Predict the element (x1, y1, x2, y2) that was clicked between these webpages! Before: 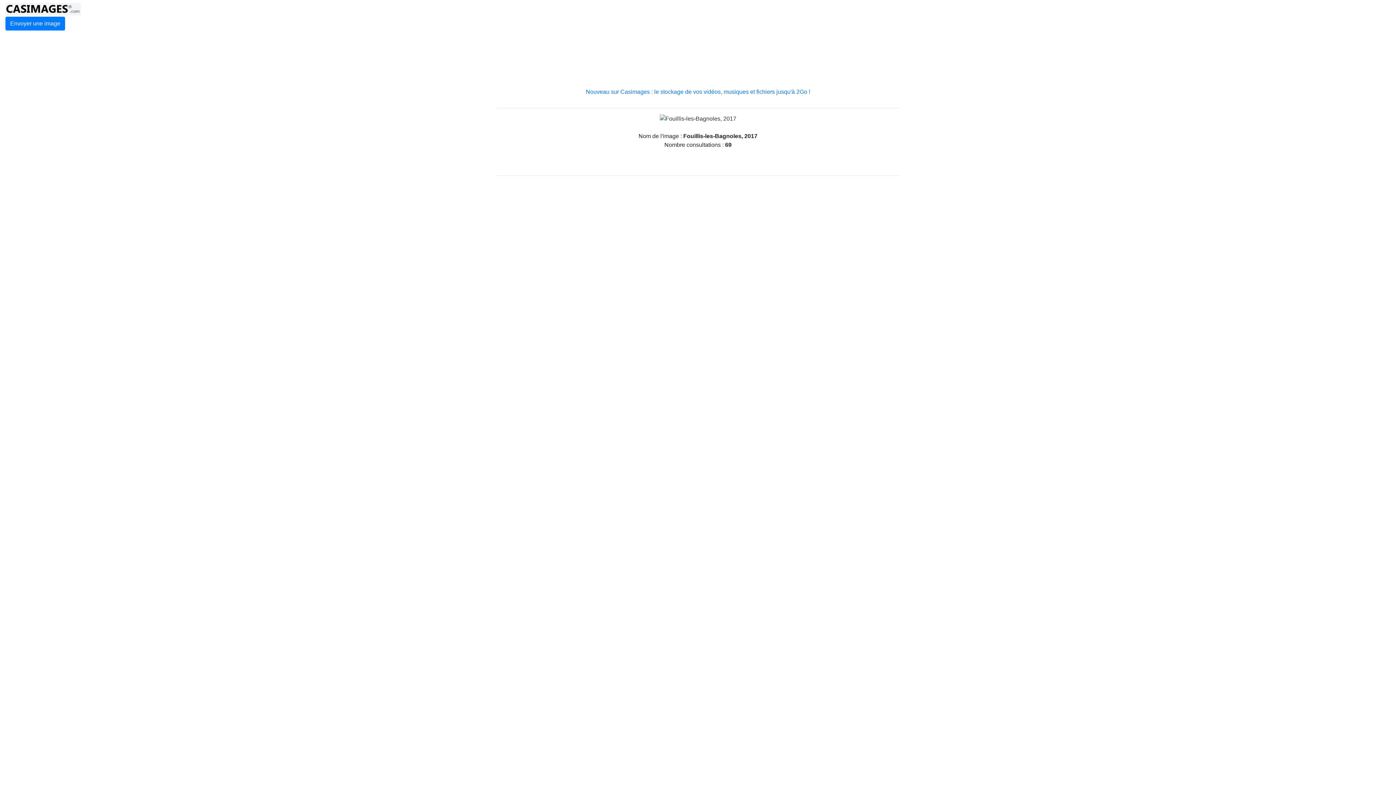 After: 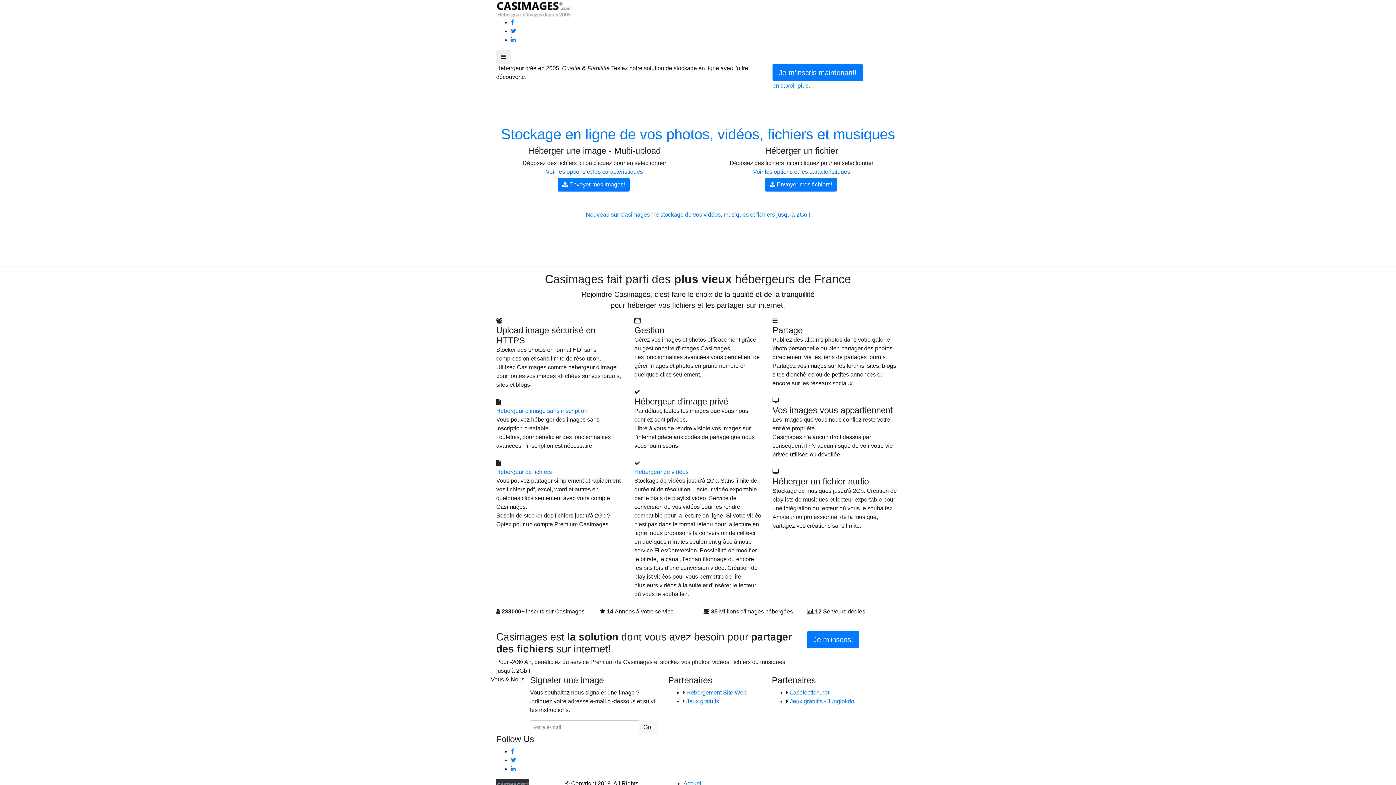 Action: bbox: (5, 5, 81, 11)